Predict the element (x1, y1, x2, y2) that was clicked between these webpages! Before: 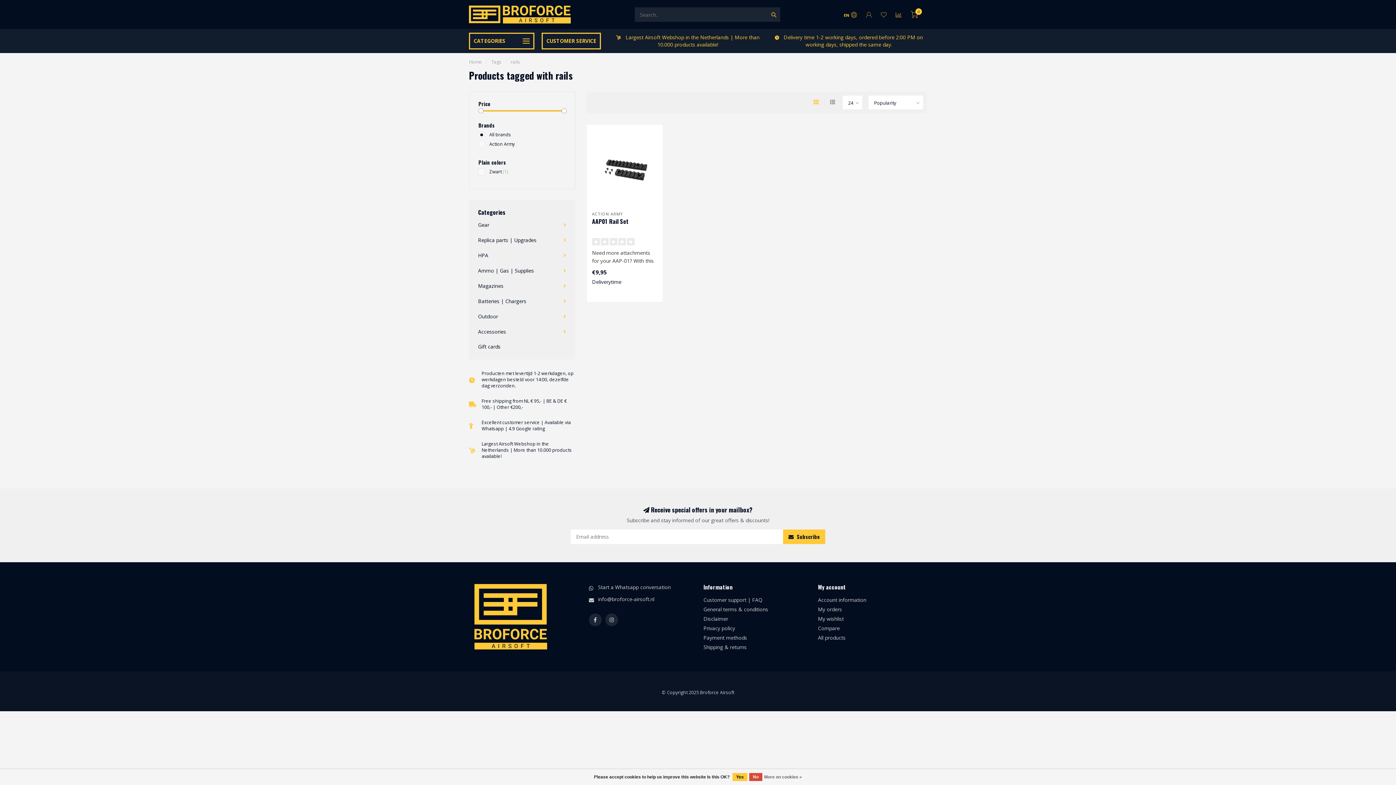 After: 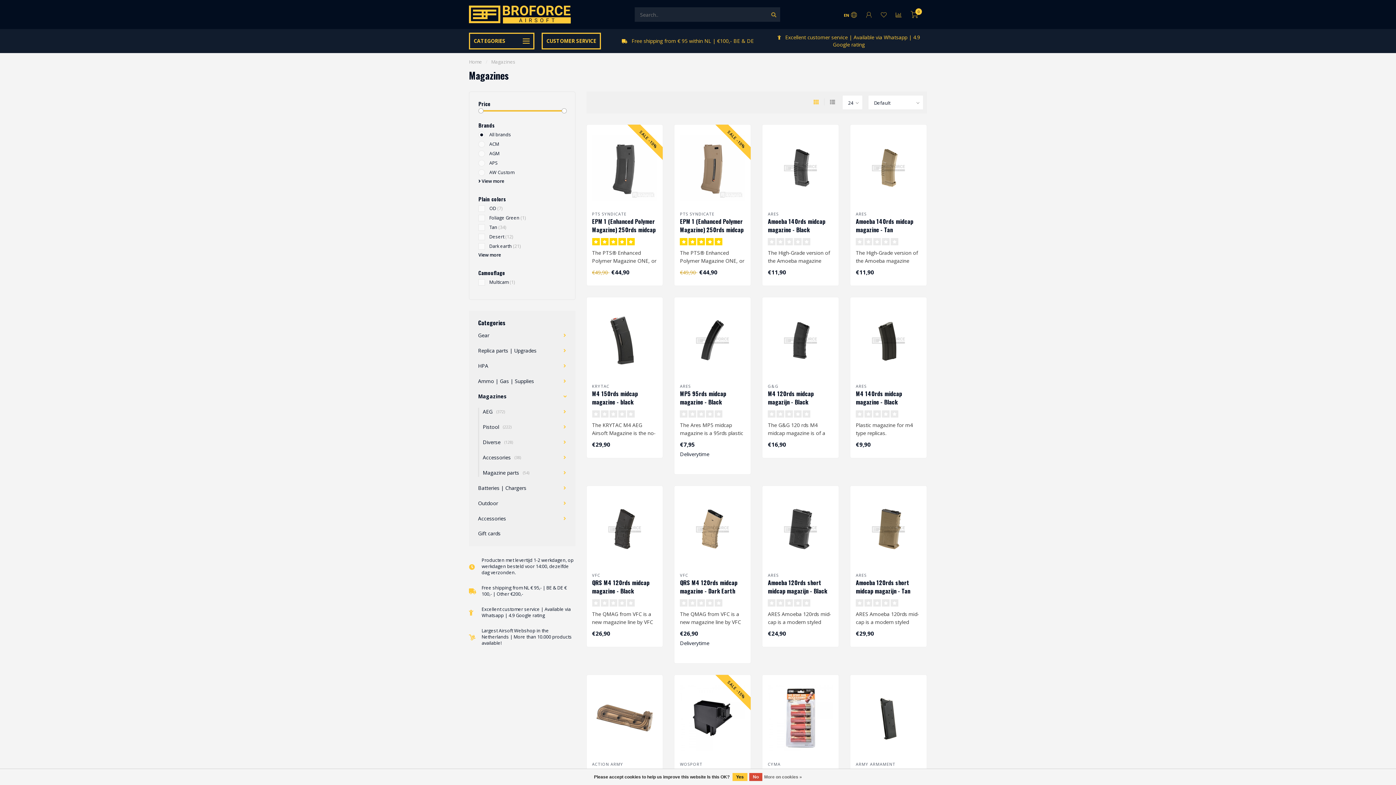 Action: bbox: (478, 282, 503, 290) label: Magazines